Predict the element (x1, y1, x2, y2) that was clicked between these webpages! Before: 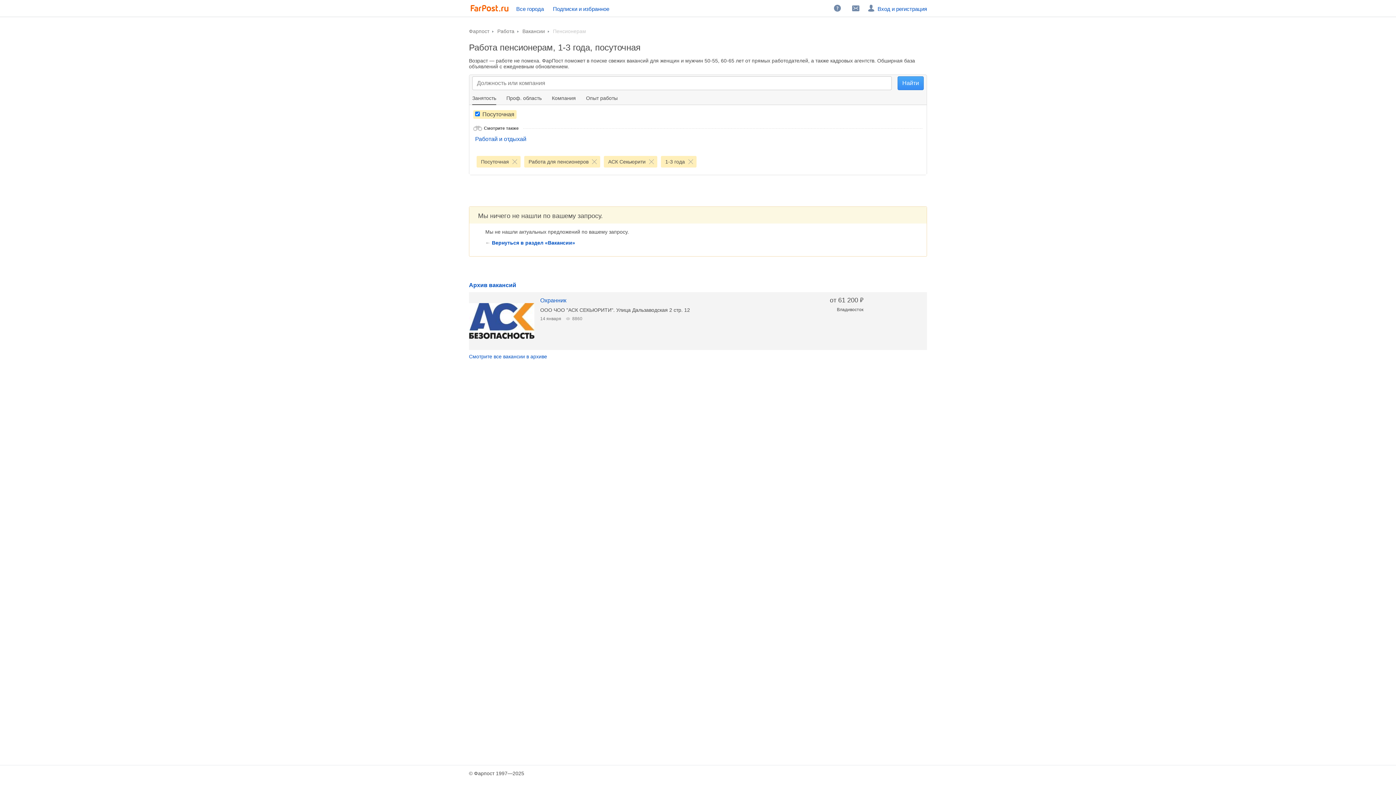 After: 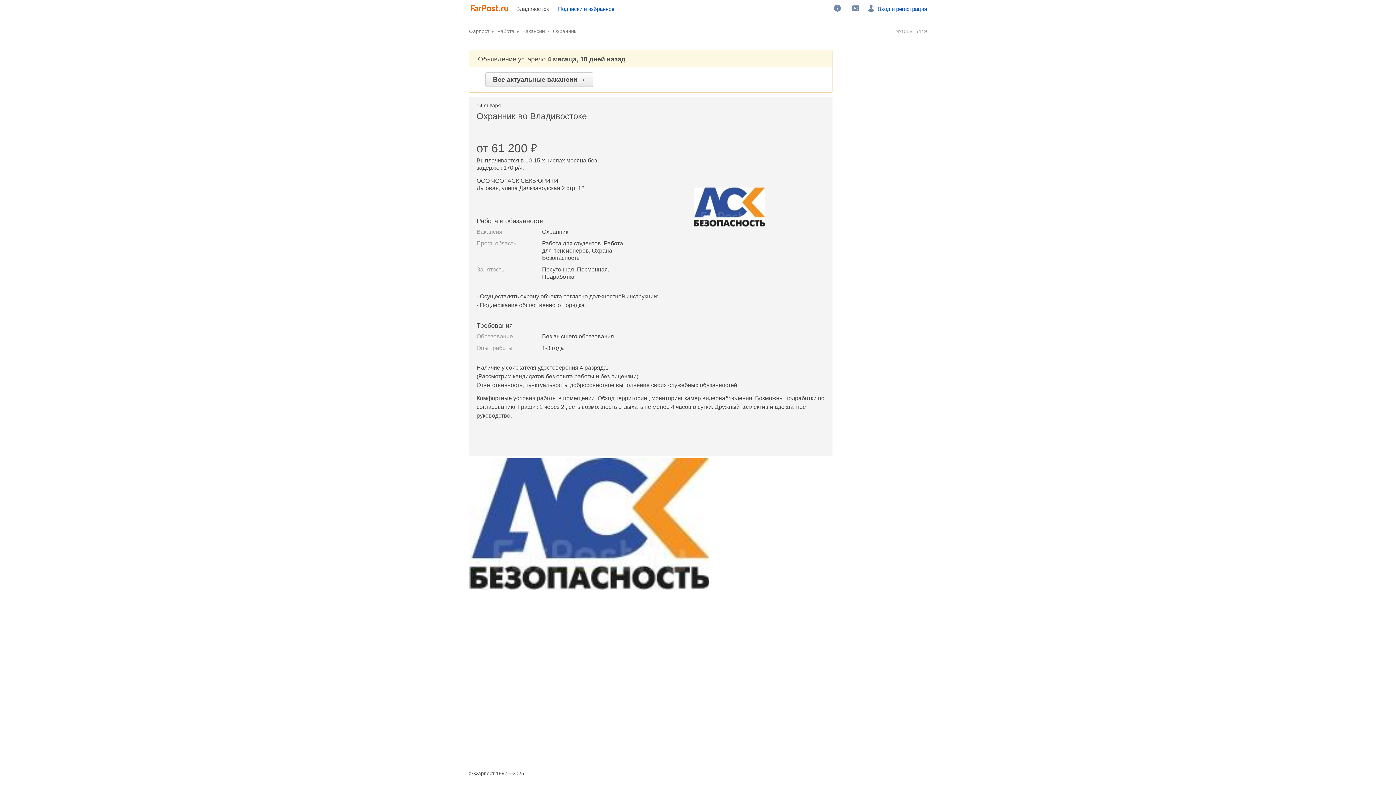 Action: bbox: (540, 297, 566, 303) label: Охранник